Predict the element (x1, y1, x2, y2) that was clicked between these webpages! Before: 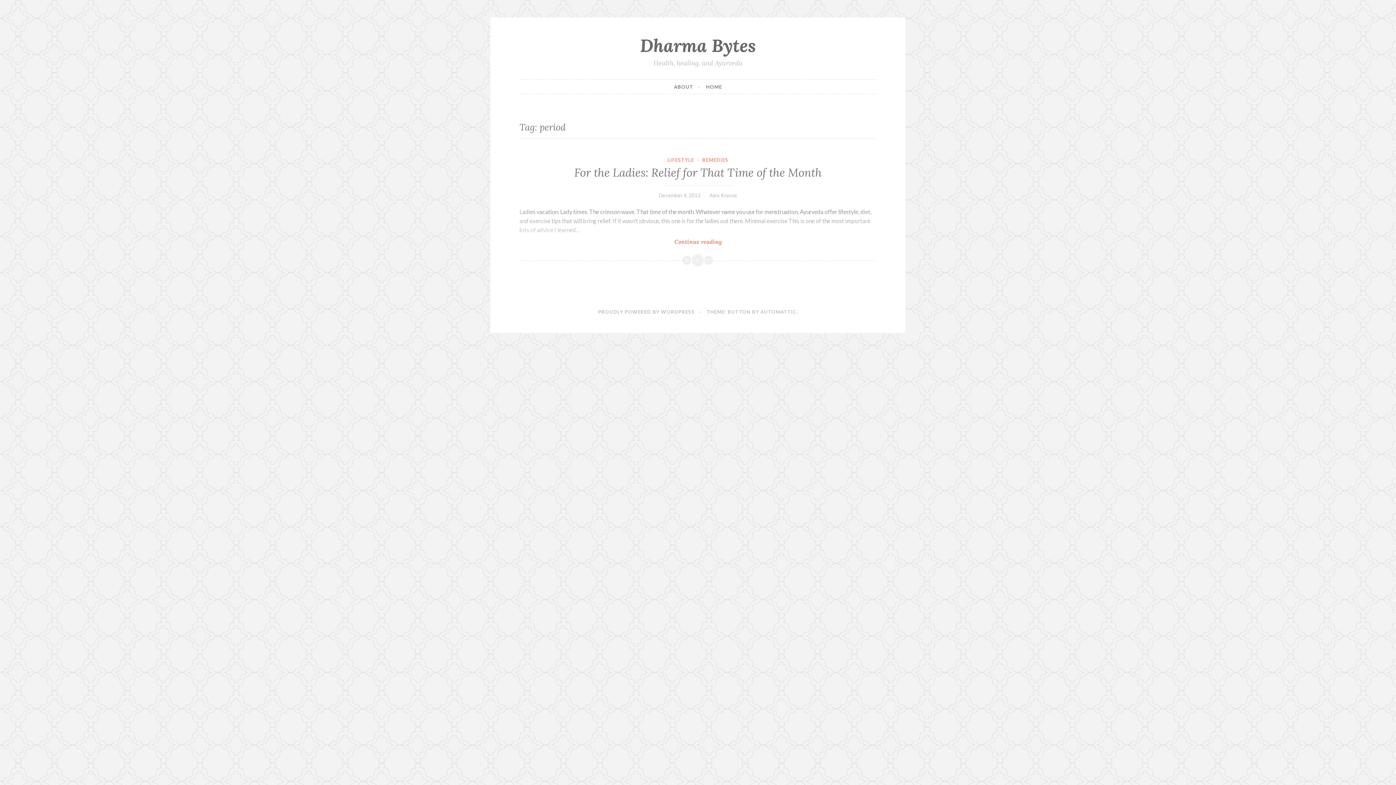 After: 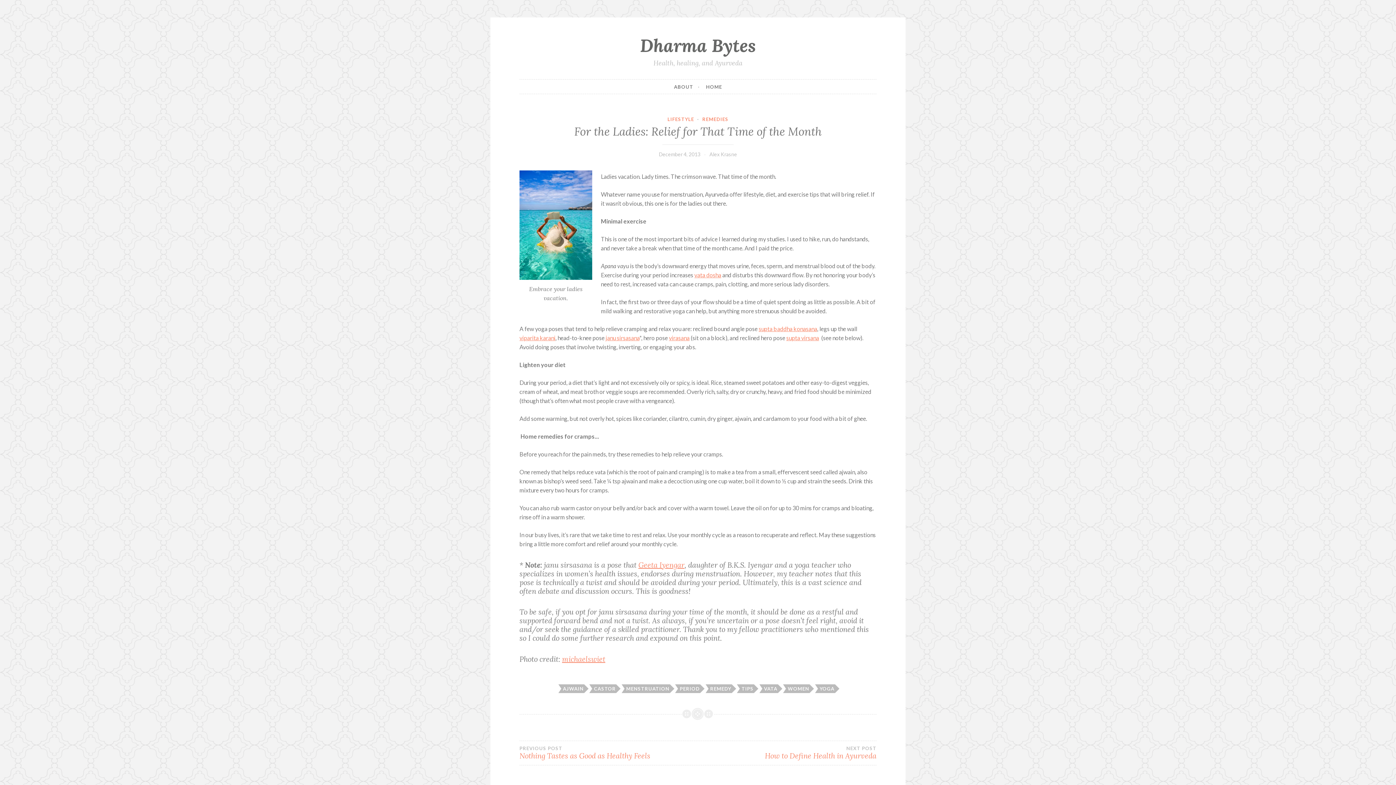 Action: label: For the Ladies: Relief for That Time of the Month bbox: (574, 165, 822, 179)